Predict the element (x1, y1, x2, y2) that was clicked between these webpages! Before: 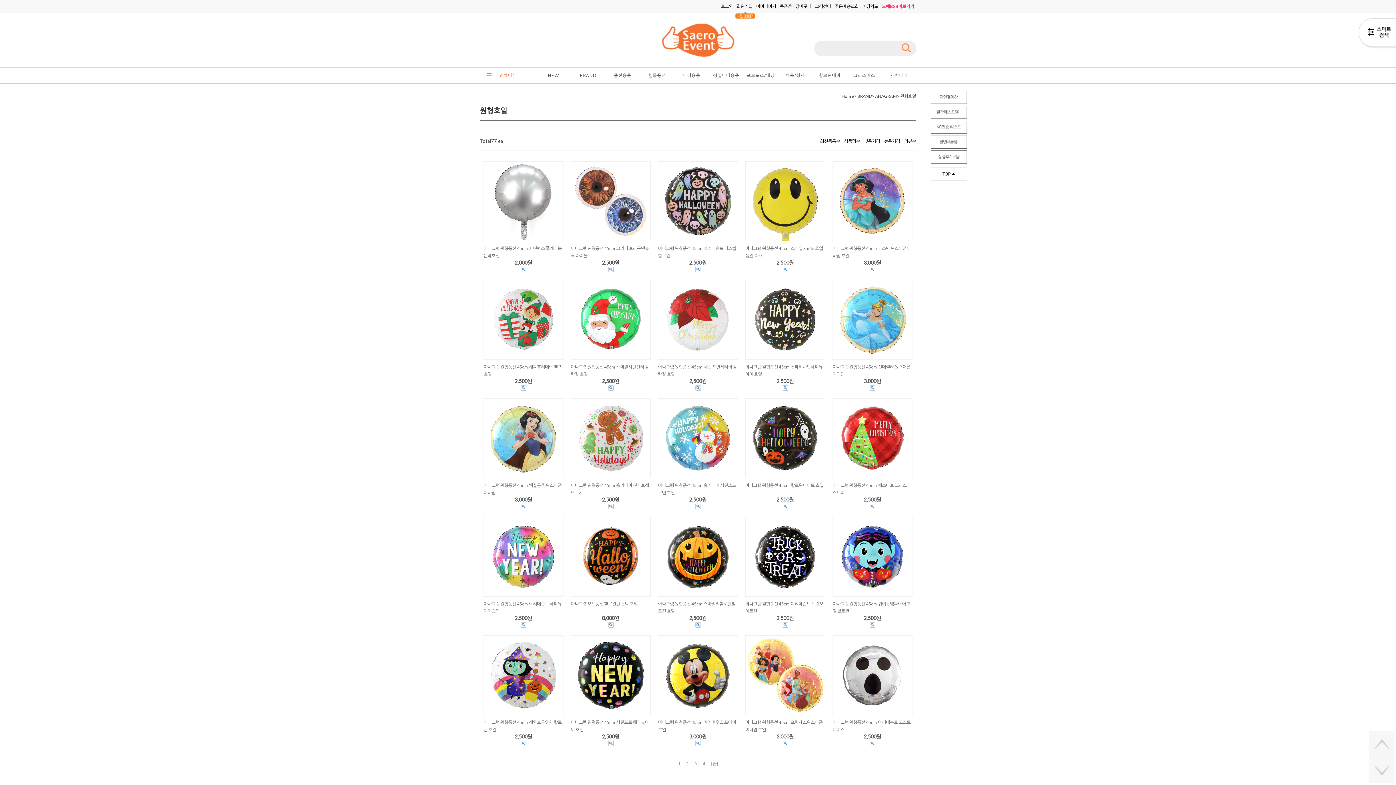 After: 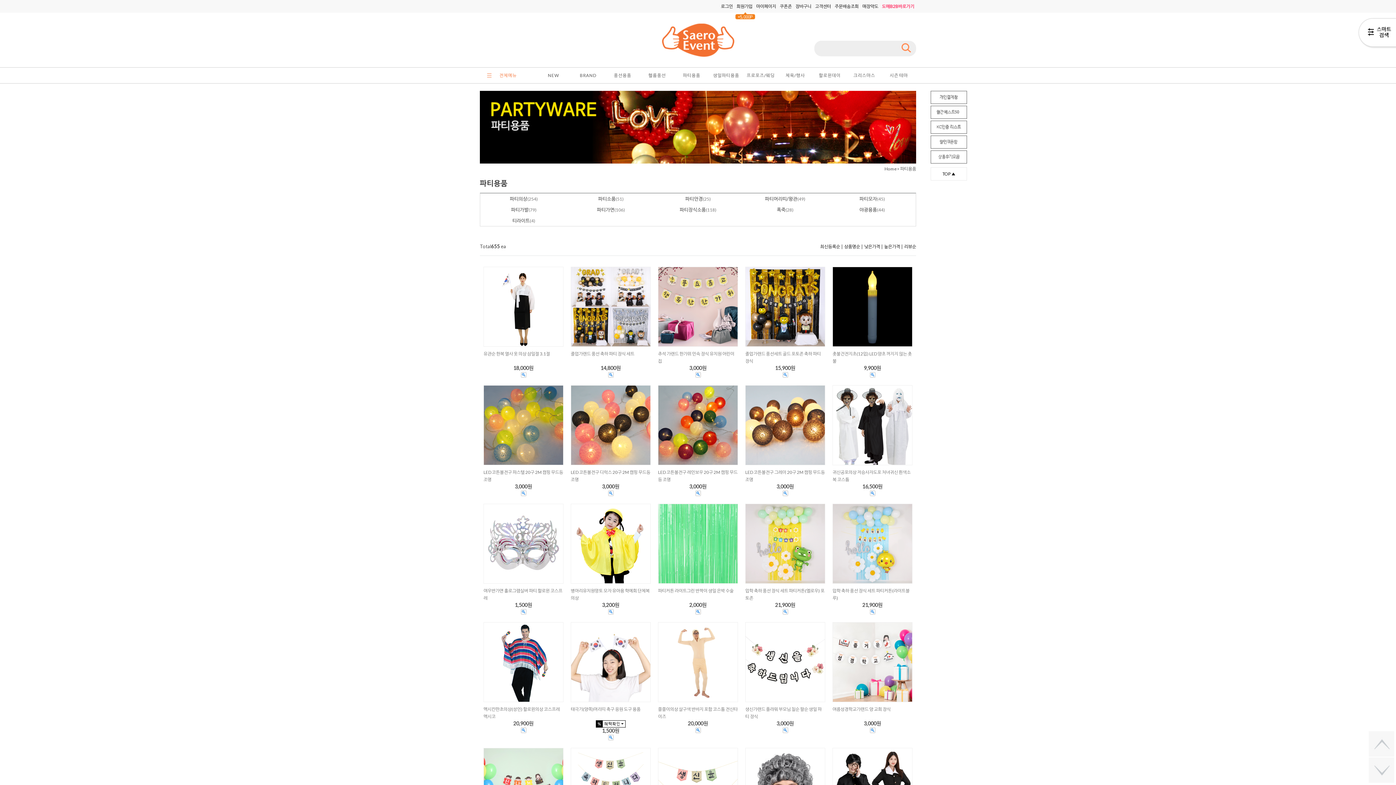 Action: bbox: (674, 67, 709, 83) label: 파티용품